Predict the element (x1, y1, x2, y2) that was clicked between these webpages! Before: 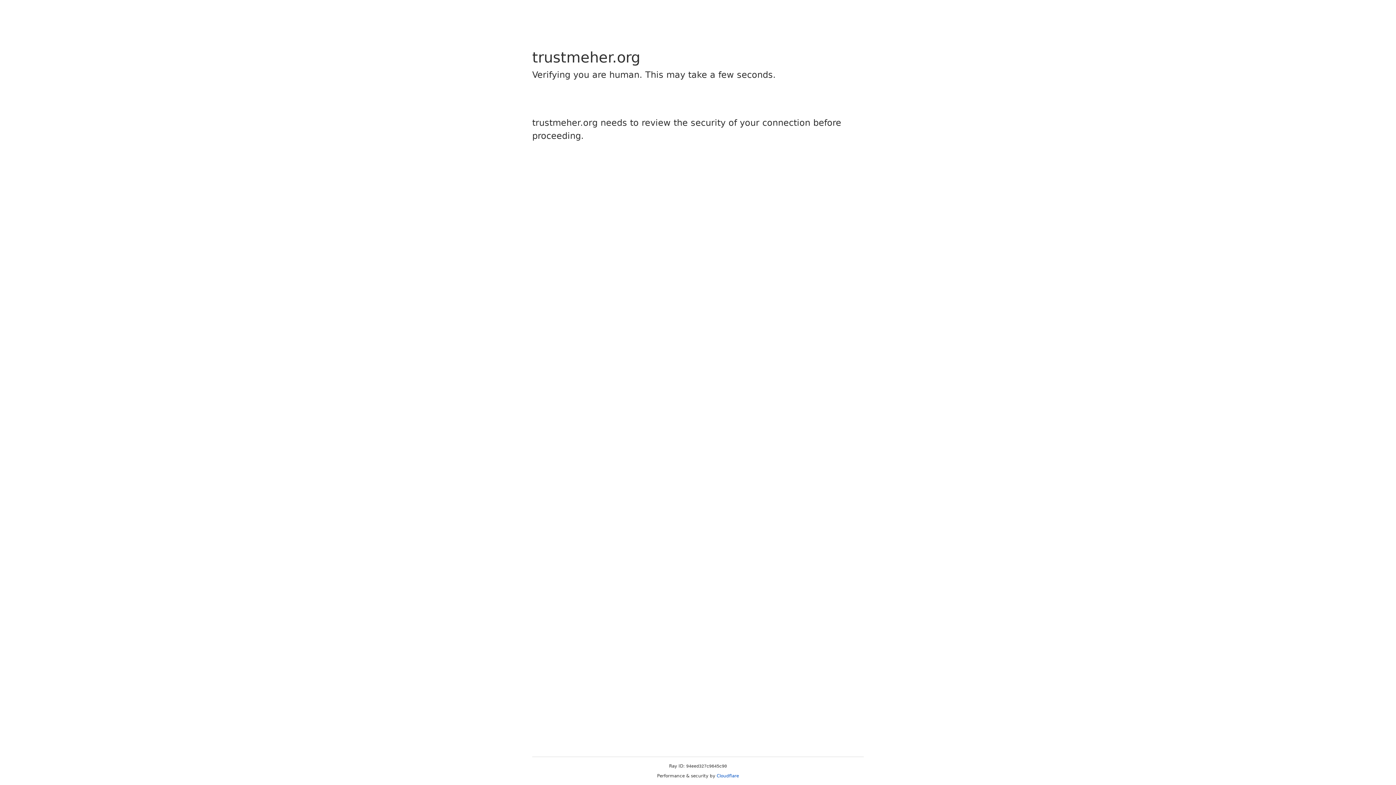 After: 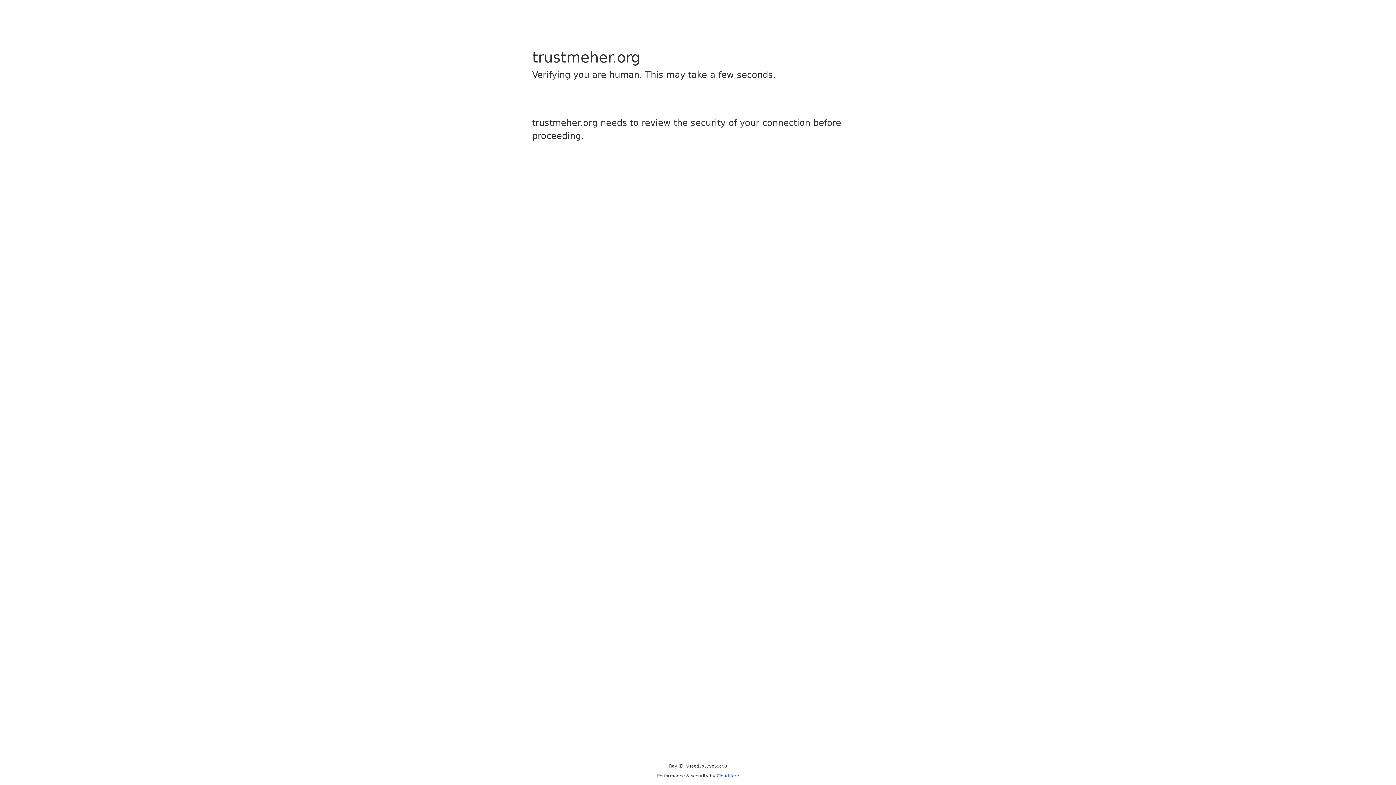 Action: label: Cloudflare bbox: (716, 773, 739, 778)